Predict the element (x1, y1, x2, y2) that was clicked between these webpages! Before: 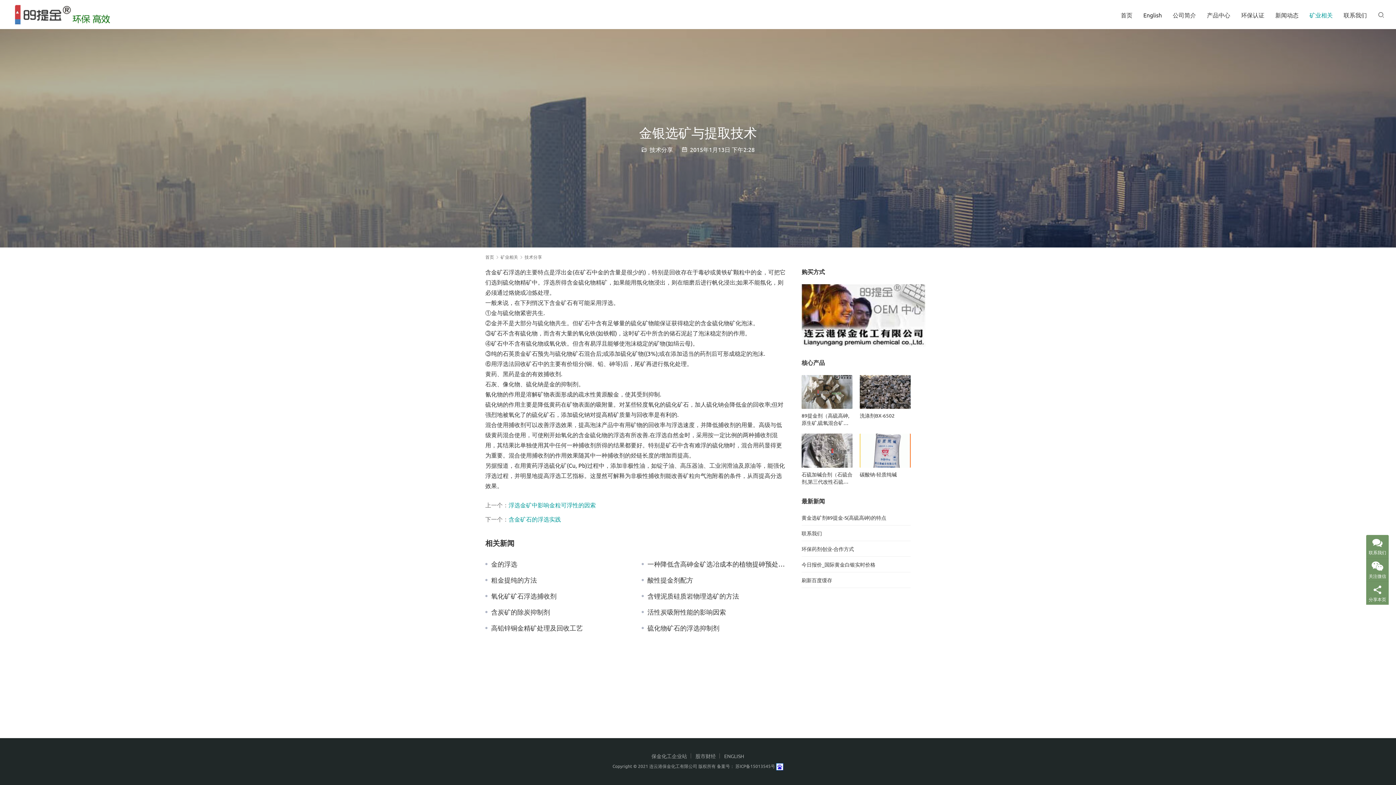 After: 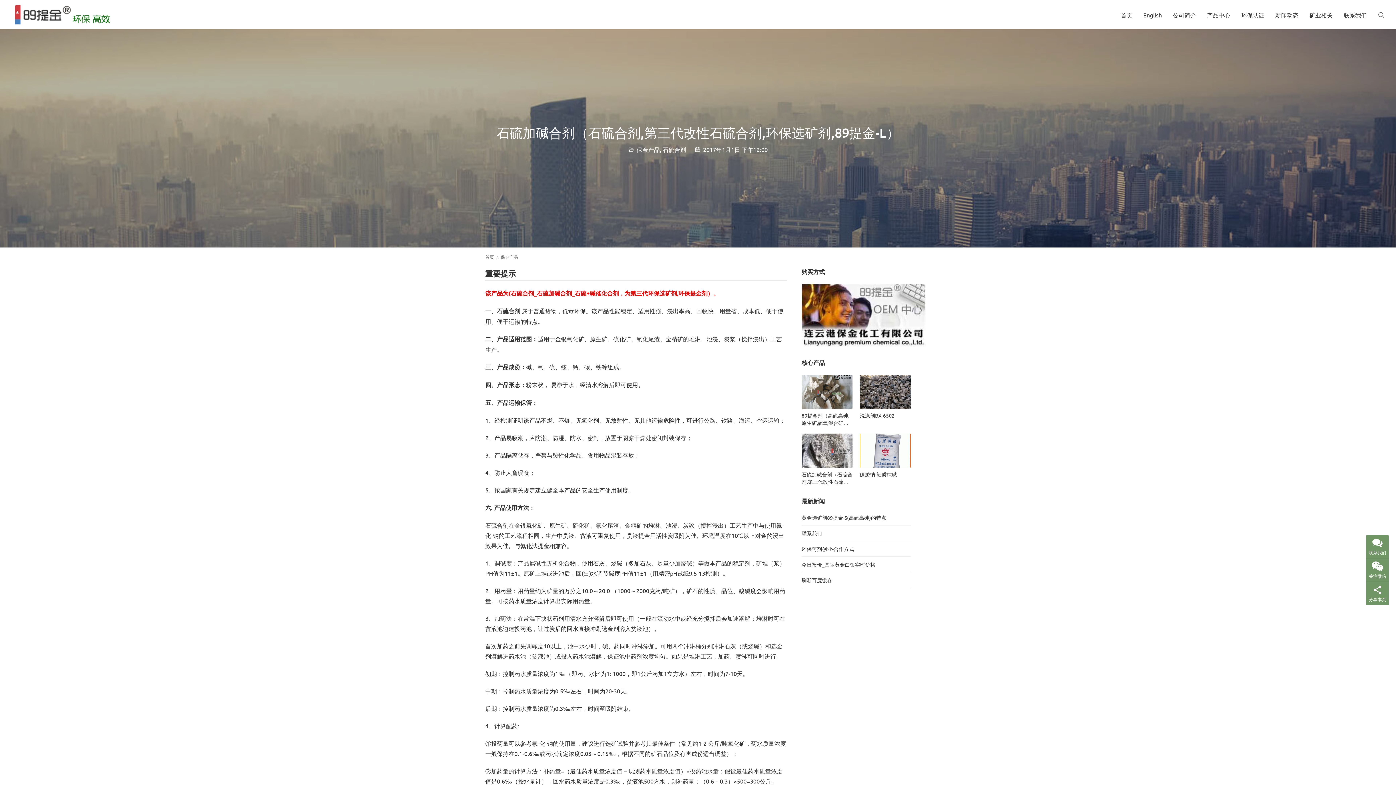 Action: bbox: (801, 470, 852, 485) label: 石硫加碱合剂（石硫合剂,第三代改性石硫合剂,环保选矿剂,89提金-L）